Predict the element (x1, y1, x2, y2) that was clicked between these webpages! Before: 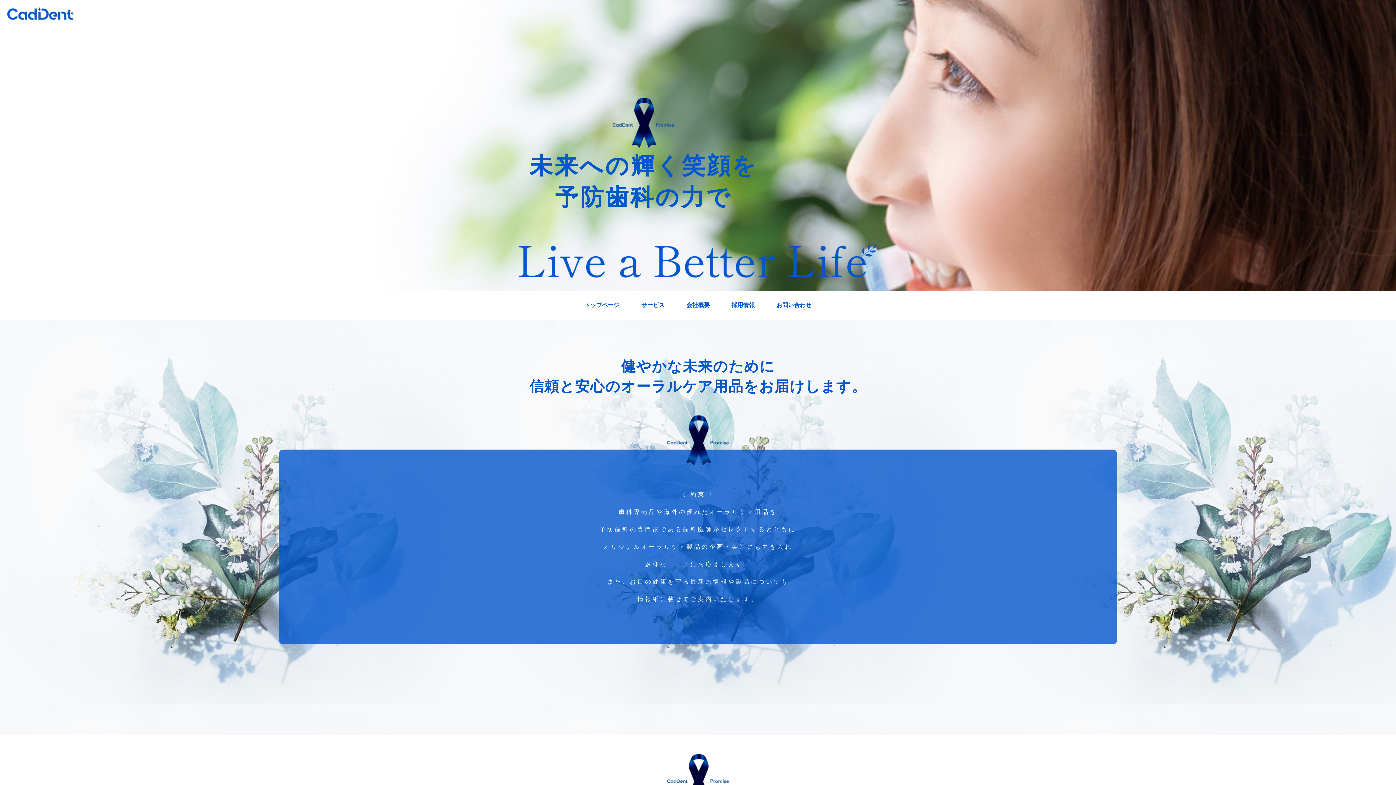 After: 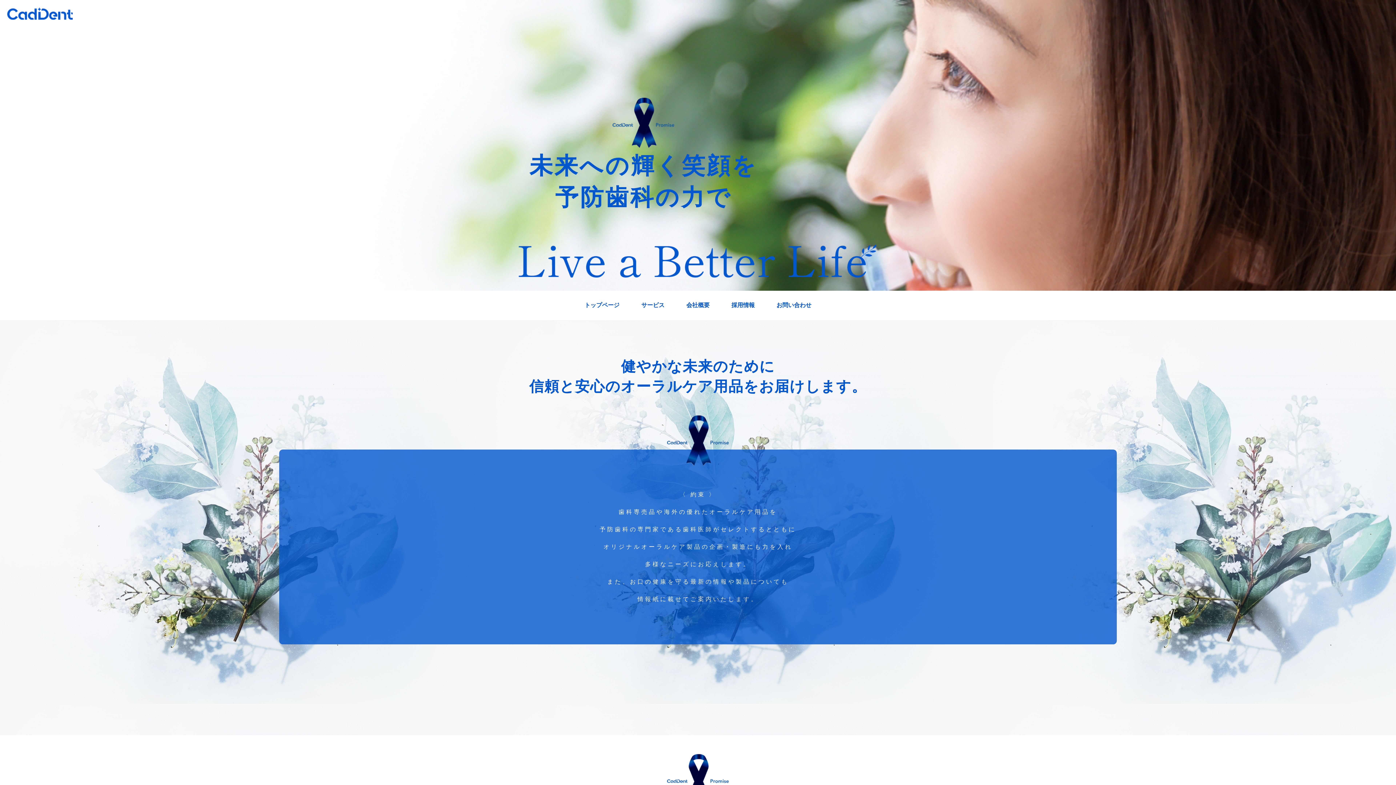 Action: bbox: (7, 7, 72, 20) label: CadDent株式会社